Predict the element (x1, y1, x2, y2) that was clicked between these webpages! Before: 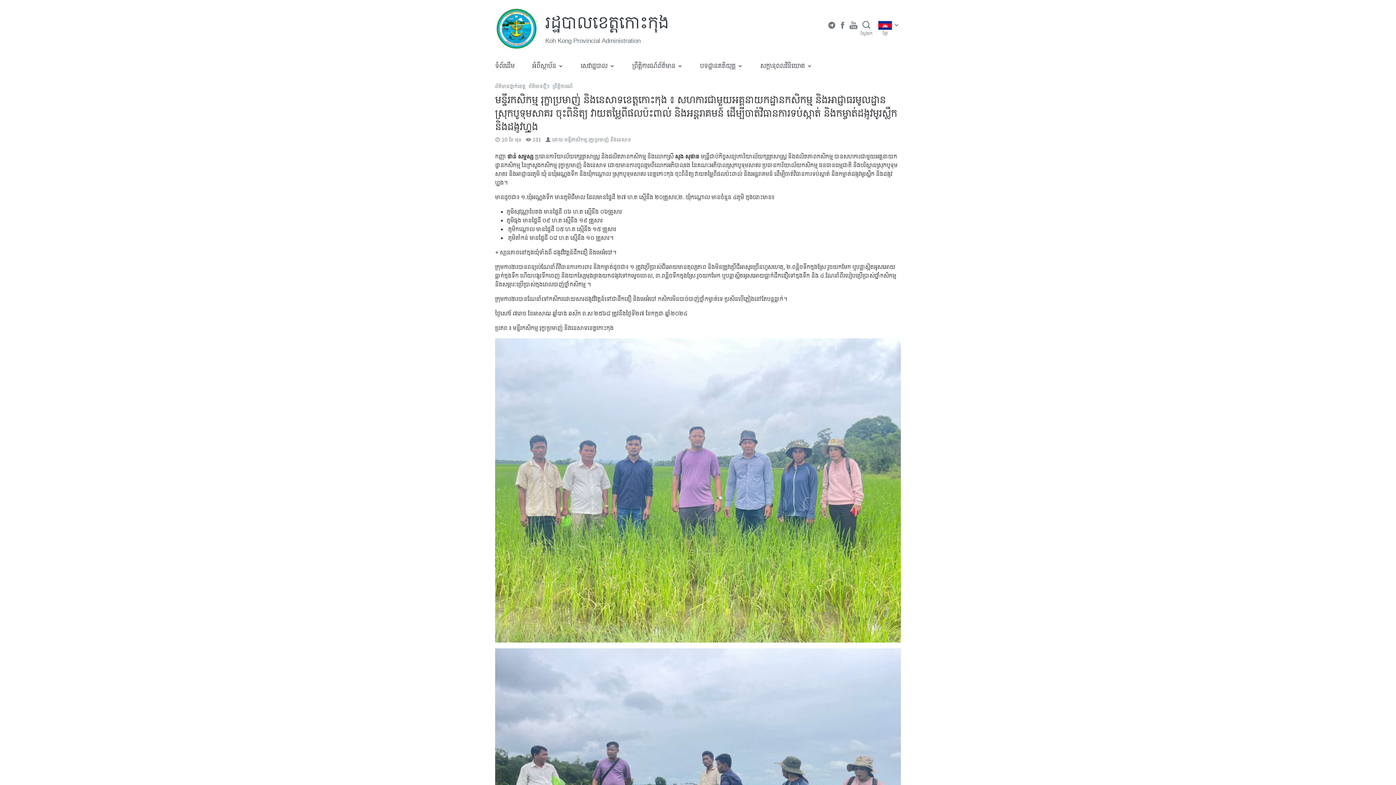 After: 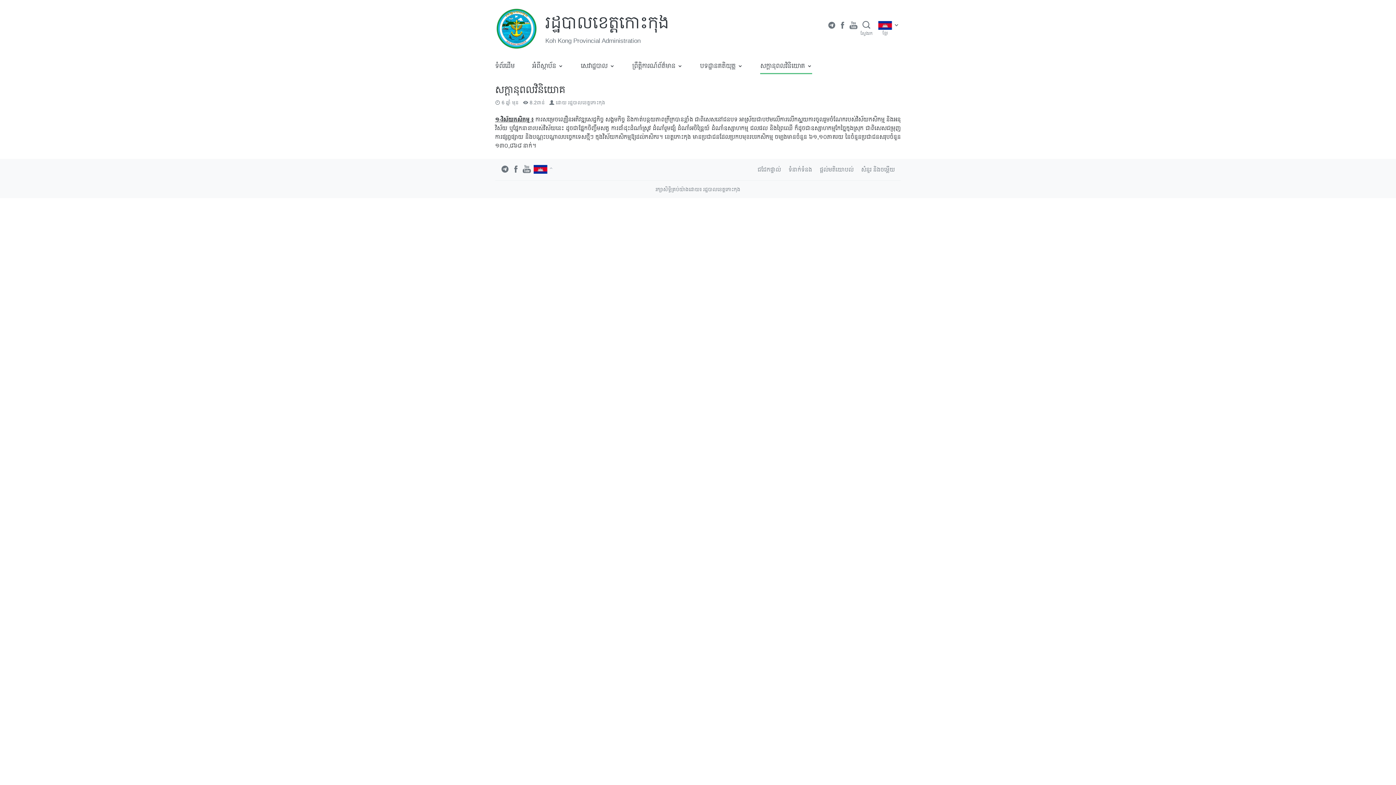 Action: label: ​សក្តានុពលវិនិយោគ bbox: (760, 57, 812, 74)